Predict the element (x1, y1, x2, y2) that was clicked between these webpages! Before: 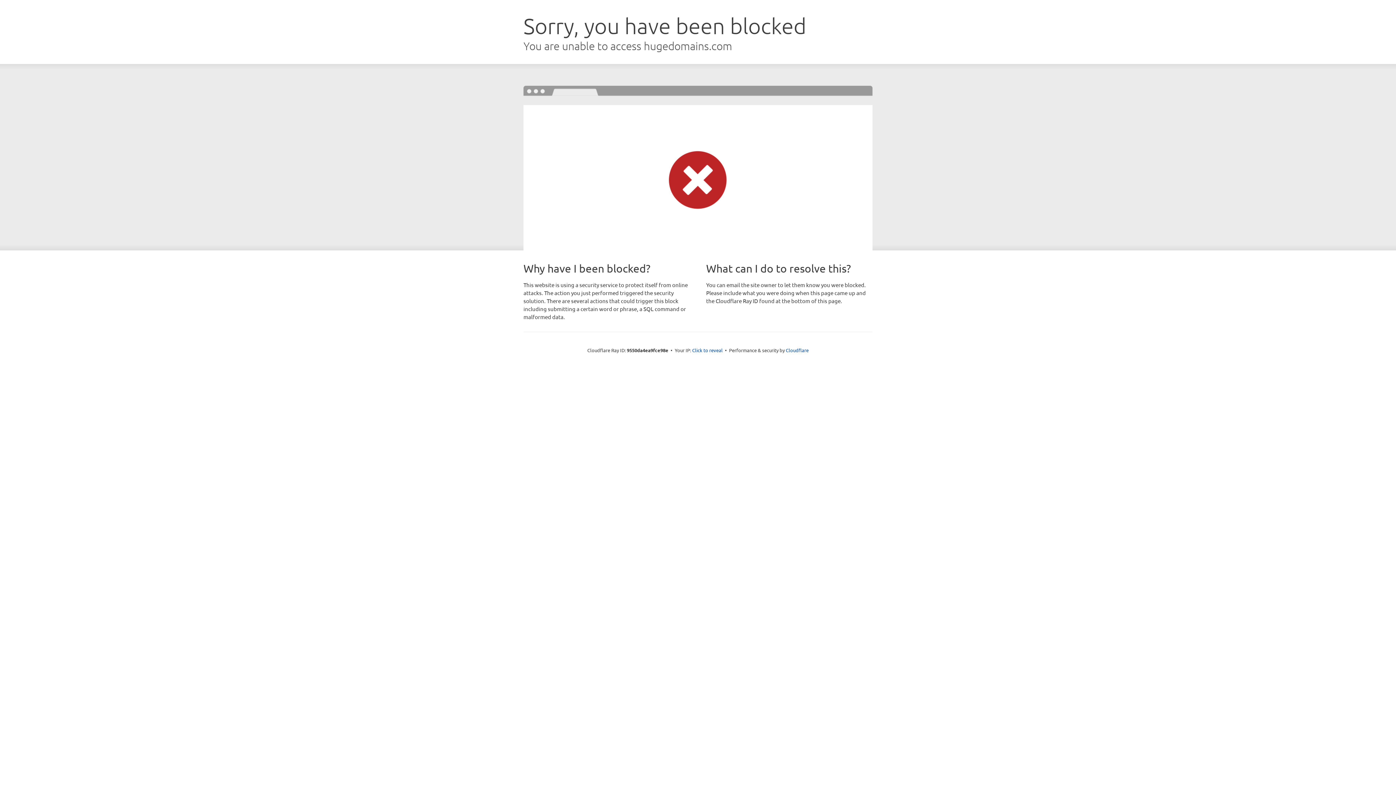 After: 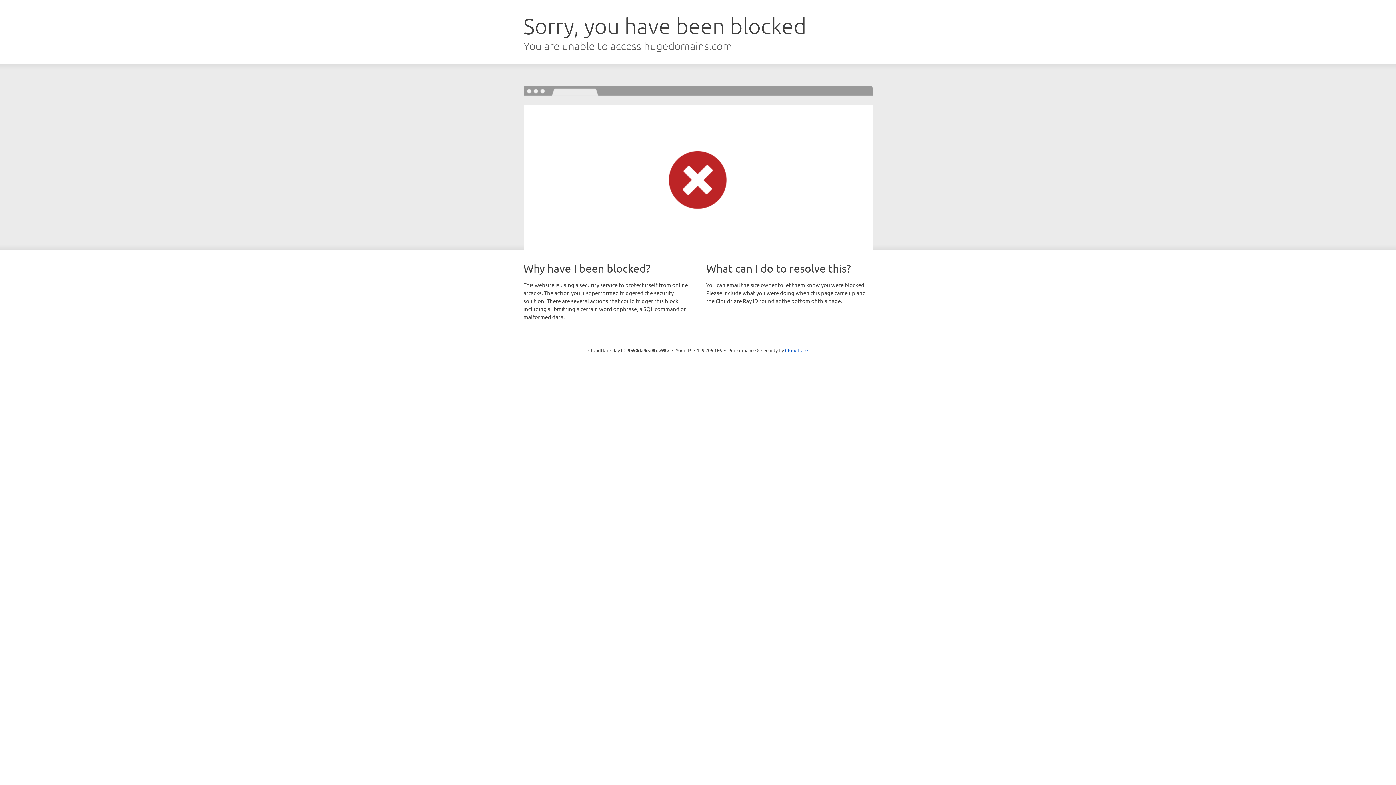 Action: label: Click to reveal bbox: (692, 346, 722, 353)